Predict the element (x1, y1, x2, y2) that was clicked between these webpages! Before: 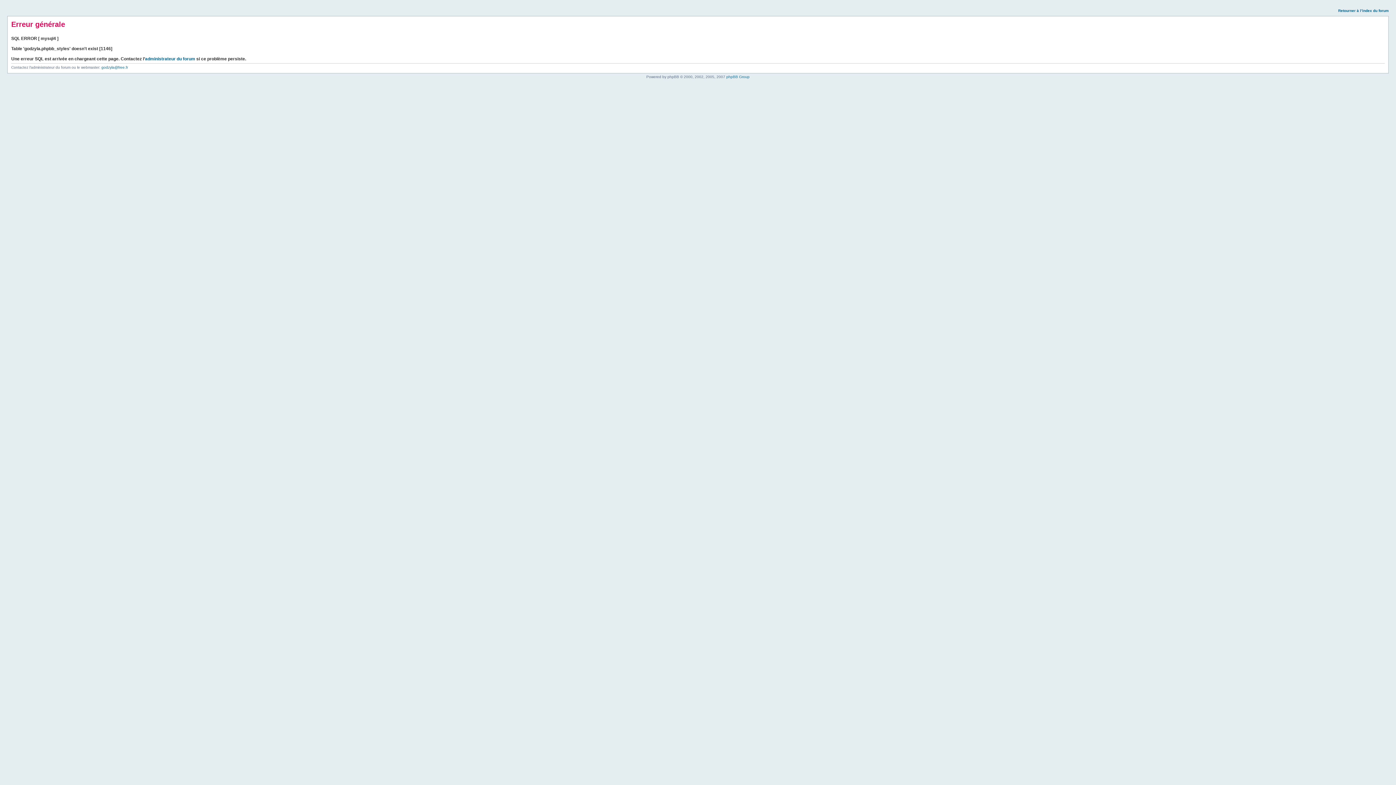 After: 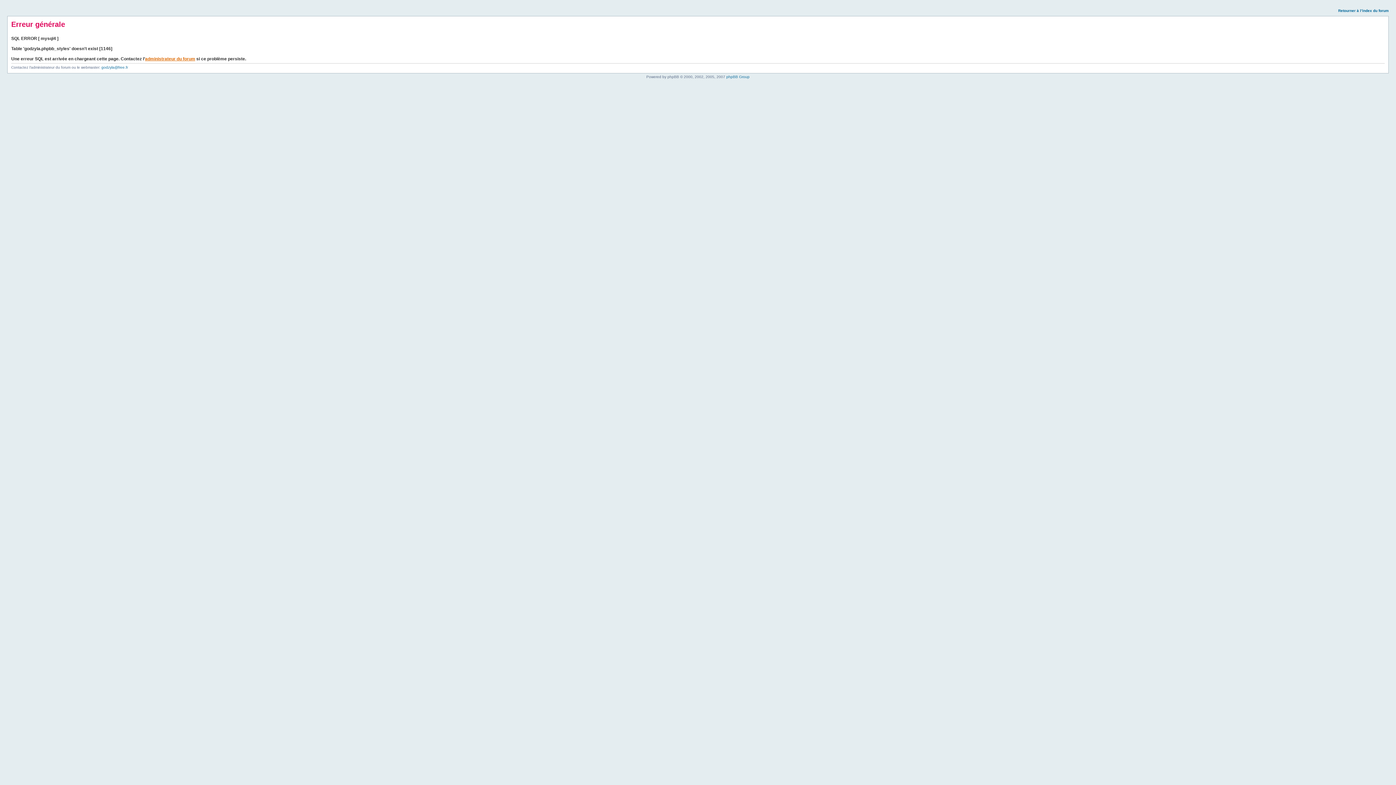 Action: bbox: (145, 56, 195, 61) label: administrateur du forum